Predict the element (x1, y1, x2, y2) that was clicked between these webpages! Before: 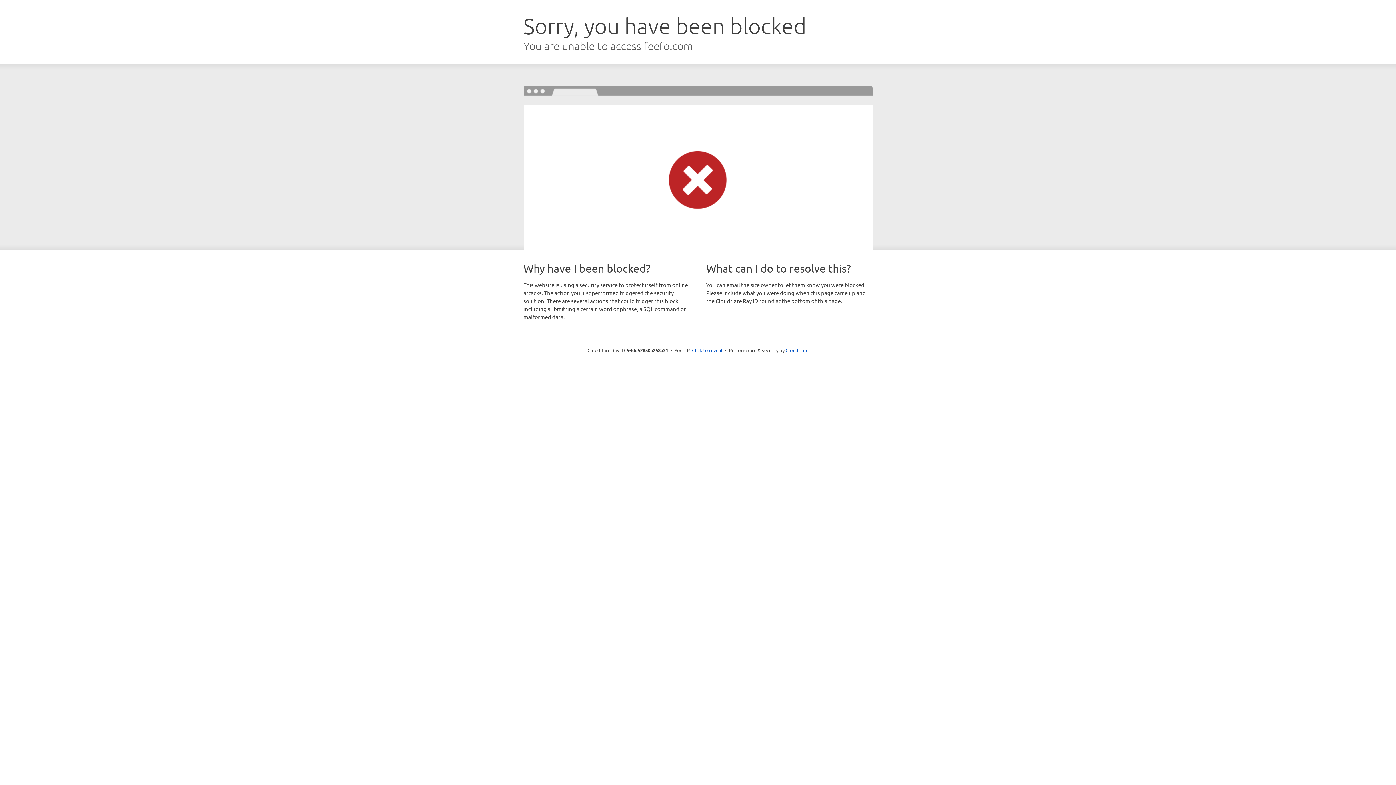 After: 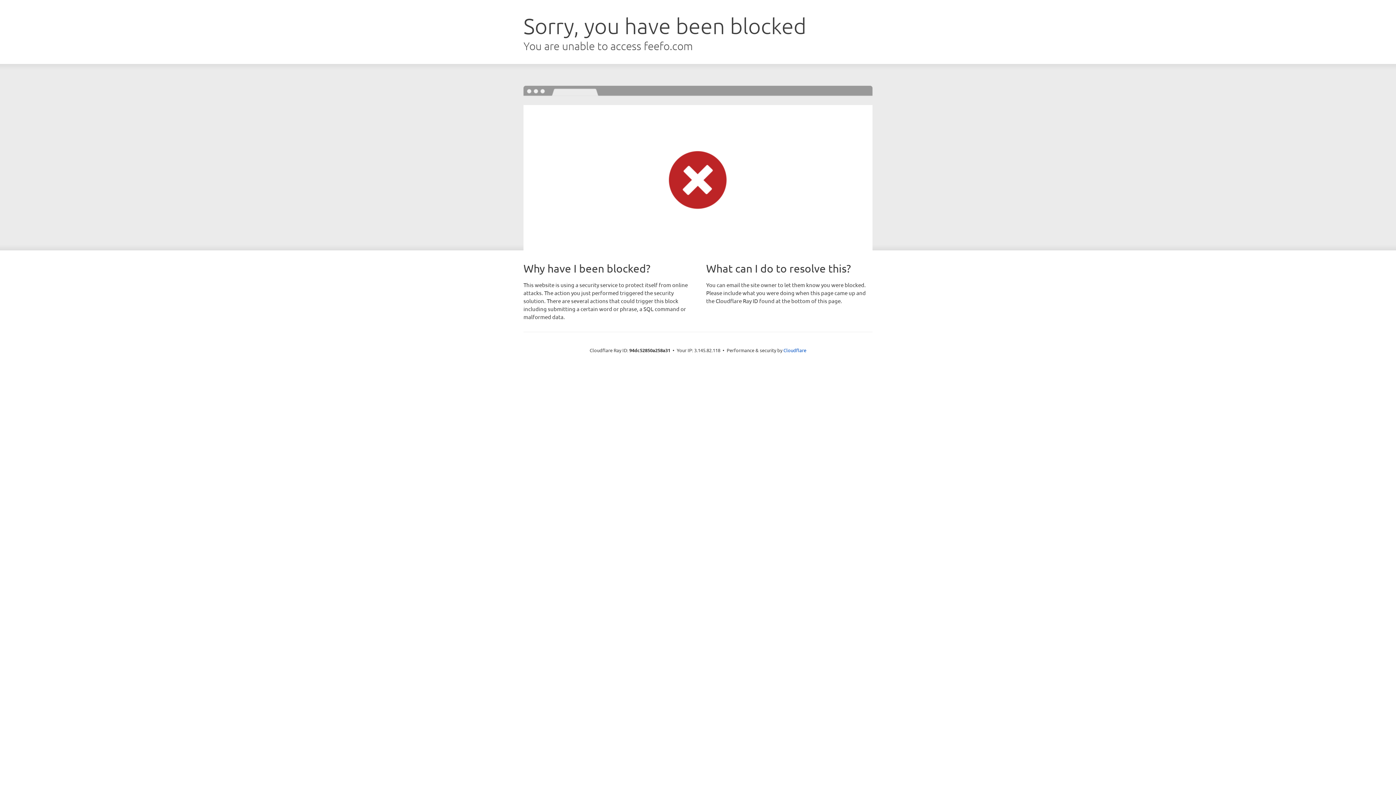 Action: label: Click to reveal bbox: (692, 346, 722, 353)